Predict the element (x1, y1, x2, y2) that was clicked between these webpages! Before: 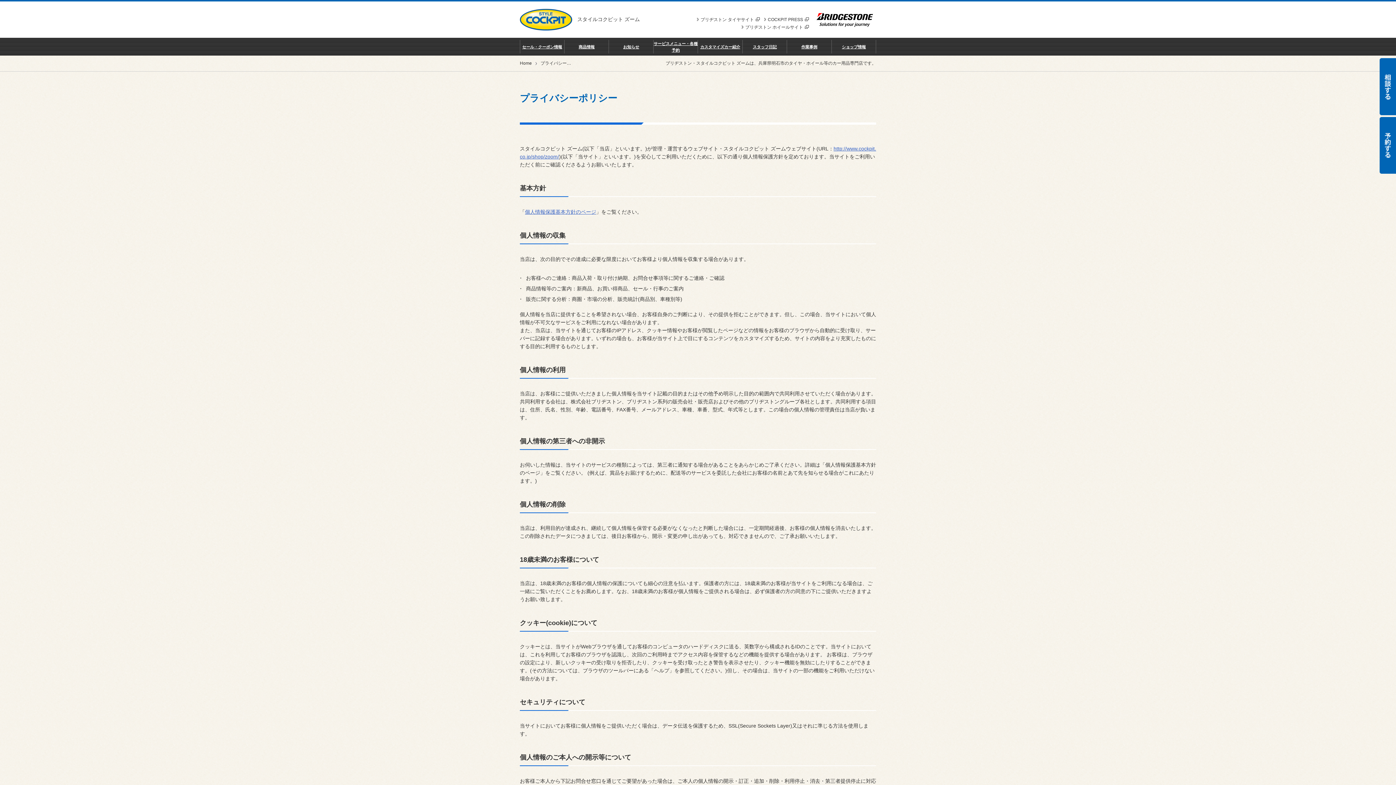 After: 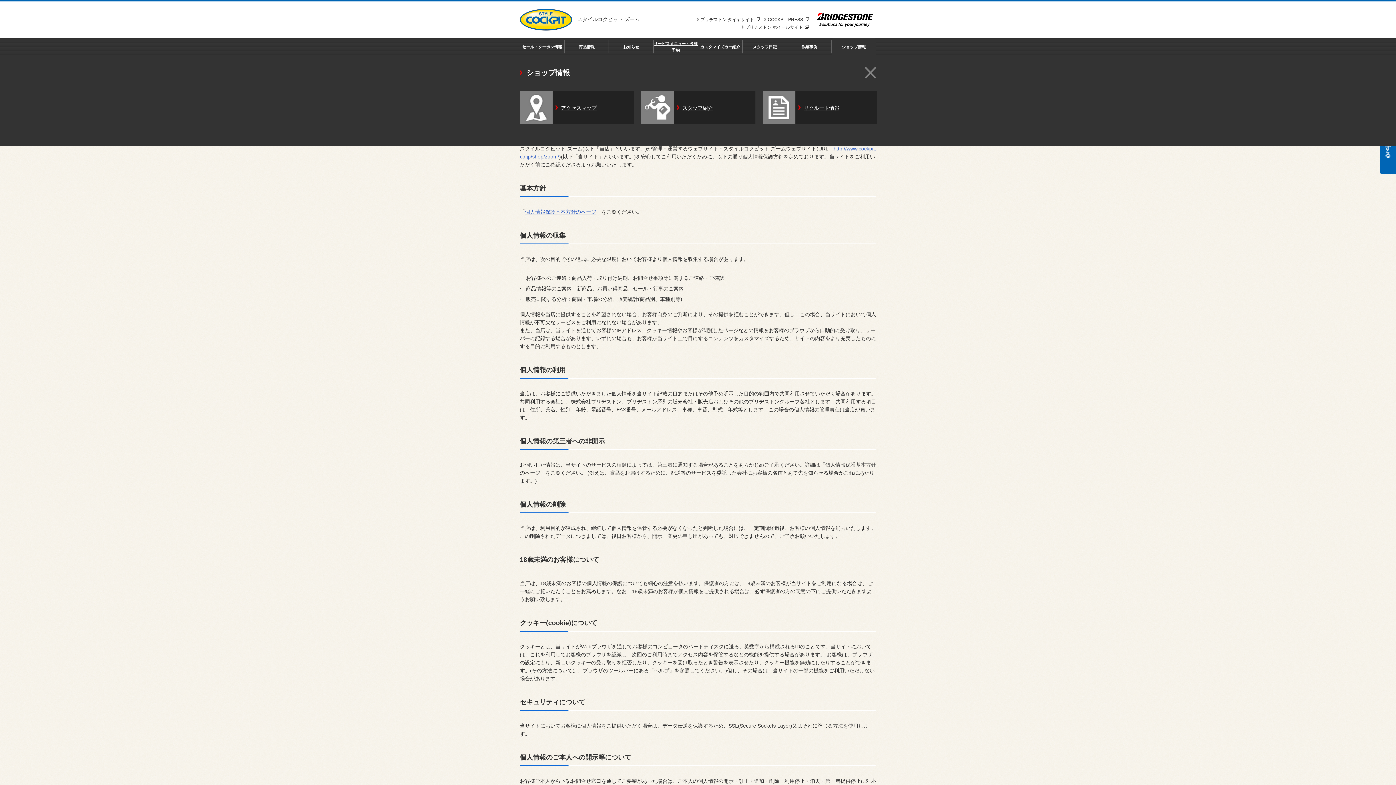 Action: label: ショップ情報 bbox: (831, 37, 876, 55)